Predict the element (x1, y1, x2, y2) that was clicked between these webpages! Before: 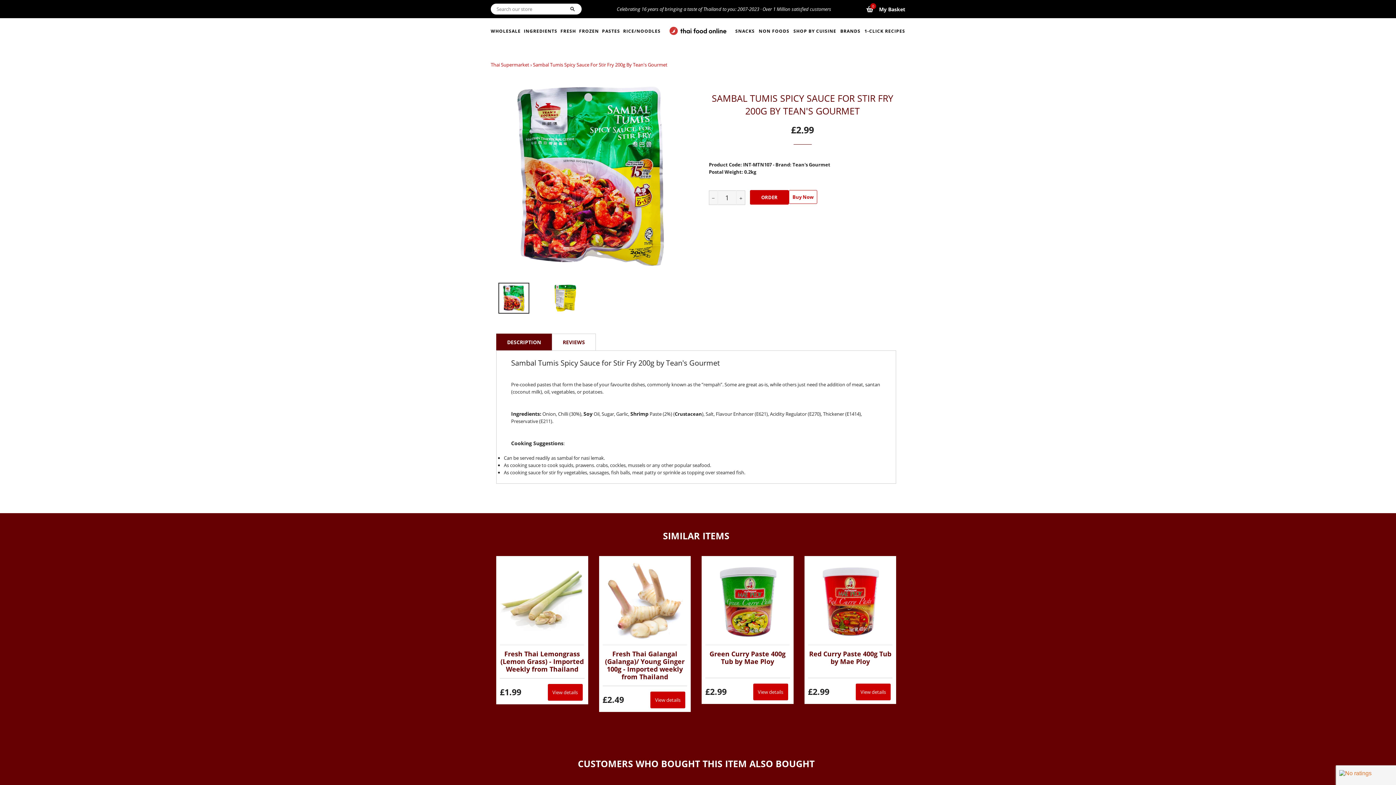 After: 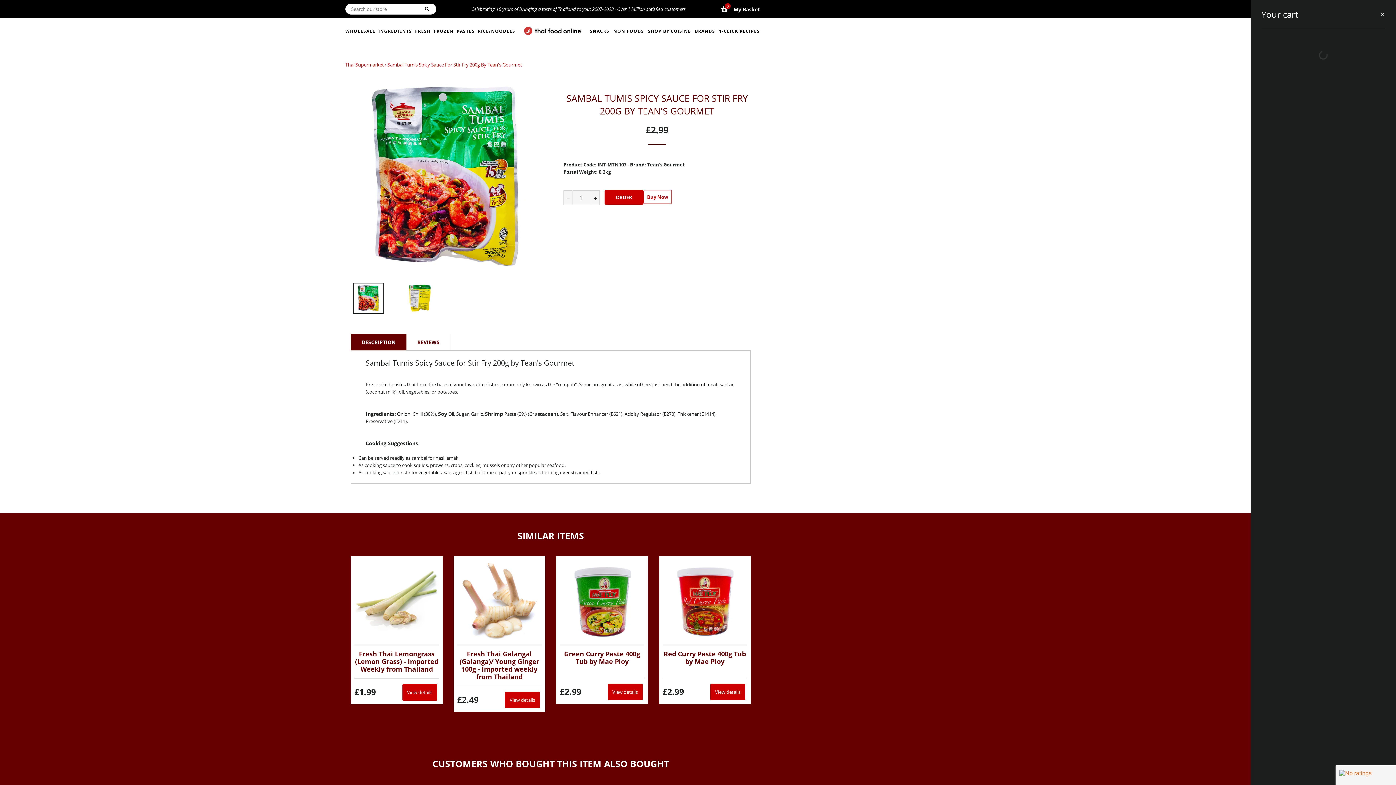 Action: label: 0

My Basket bbox: (866, 6, 905, 11)